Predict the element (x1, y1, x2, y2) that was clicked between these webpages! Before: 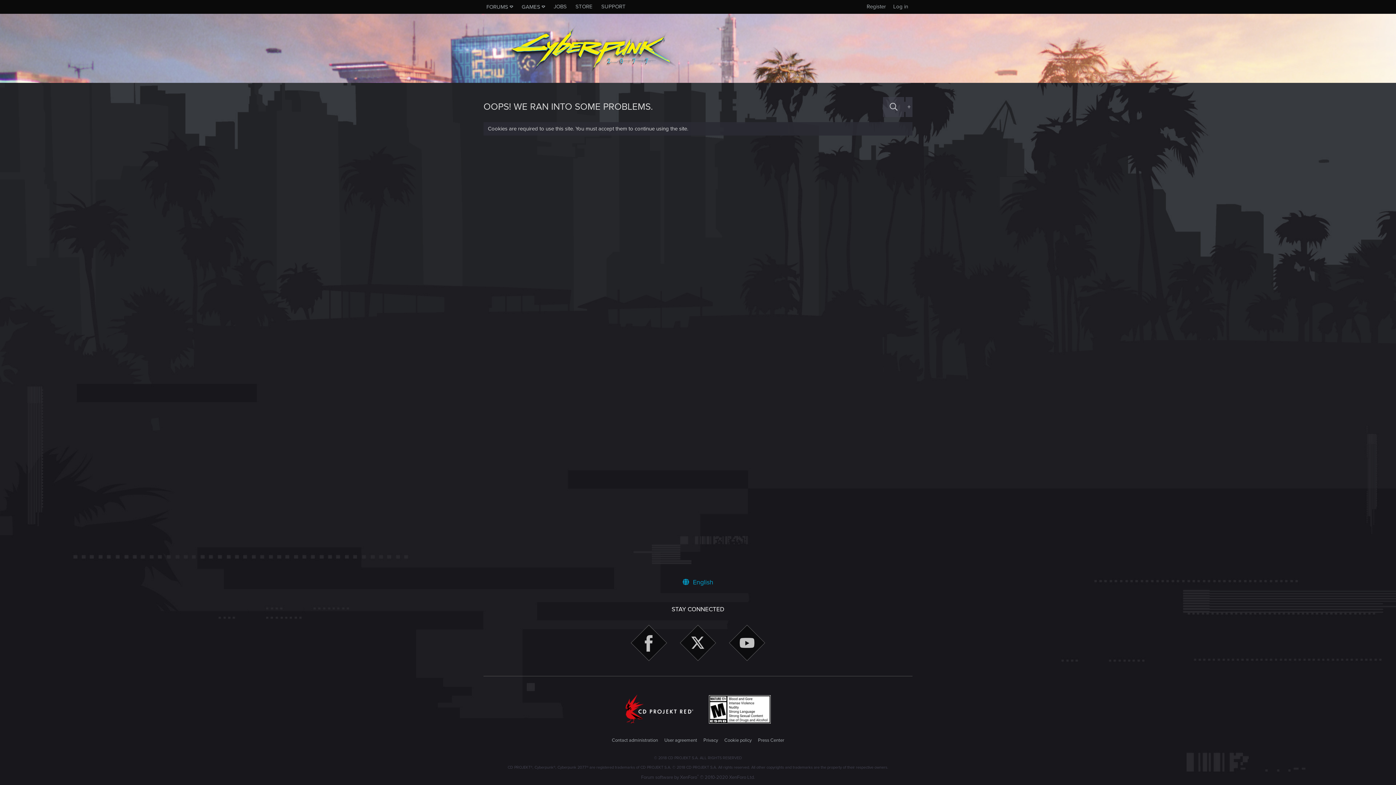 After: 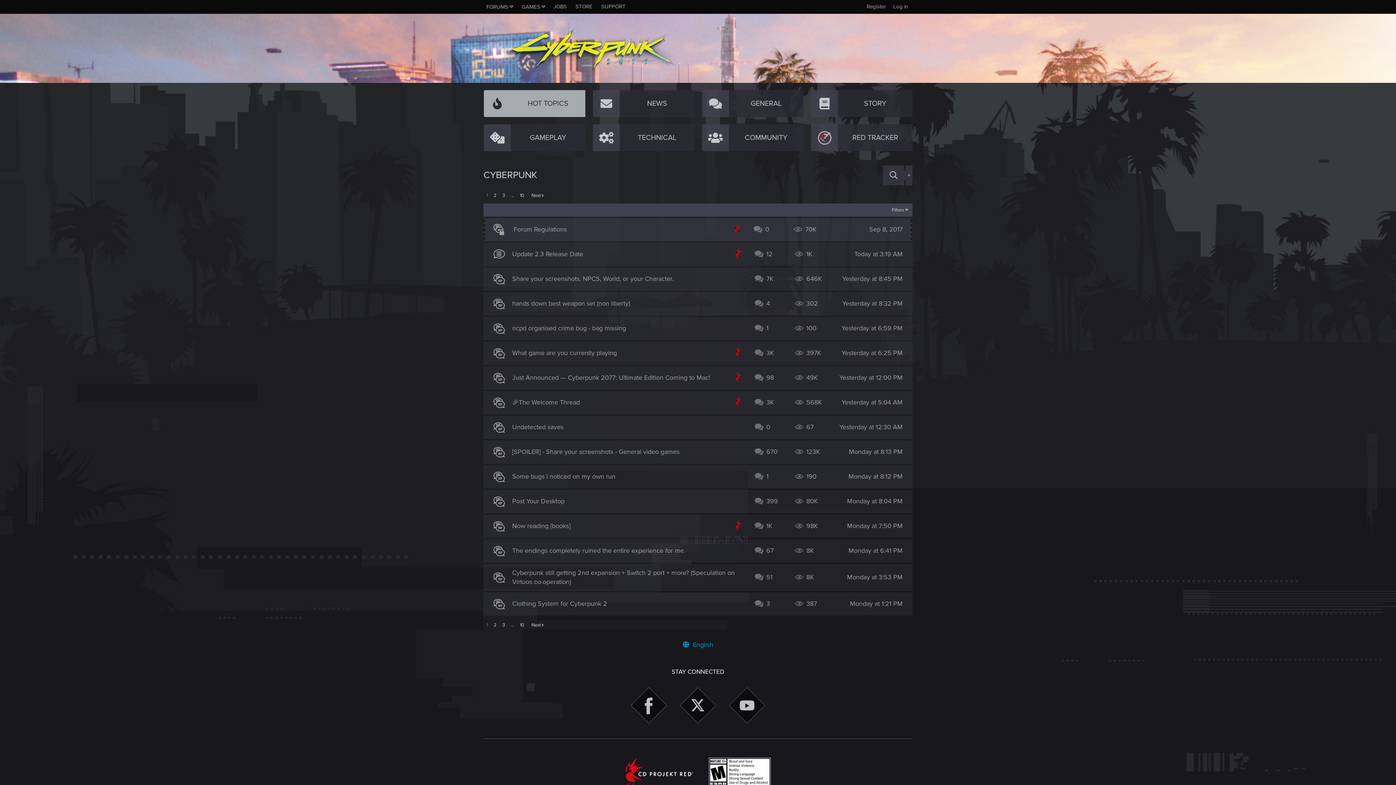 Action: bbox: (498, 75, 684, 82)